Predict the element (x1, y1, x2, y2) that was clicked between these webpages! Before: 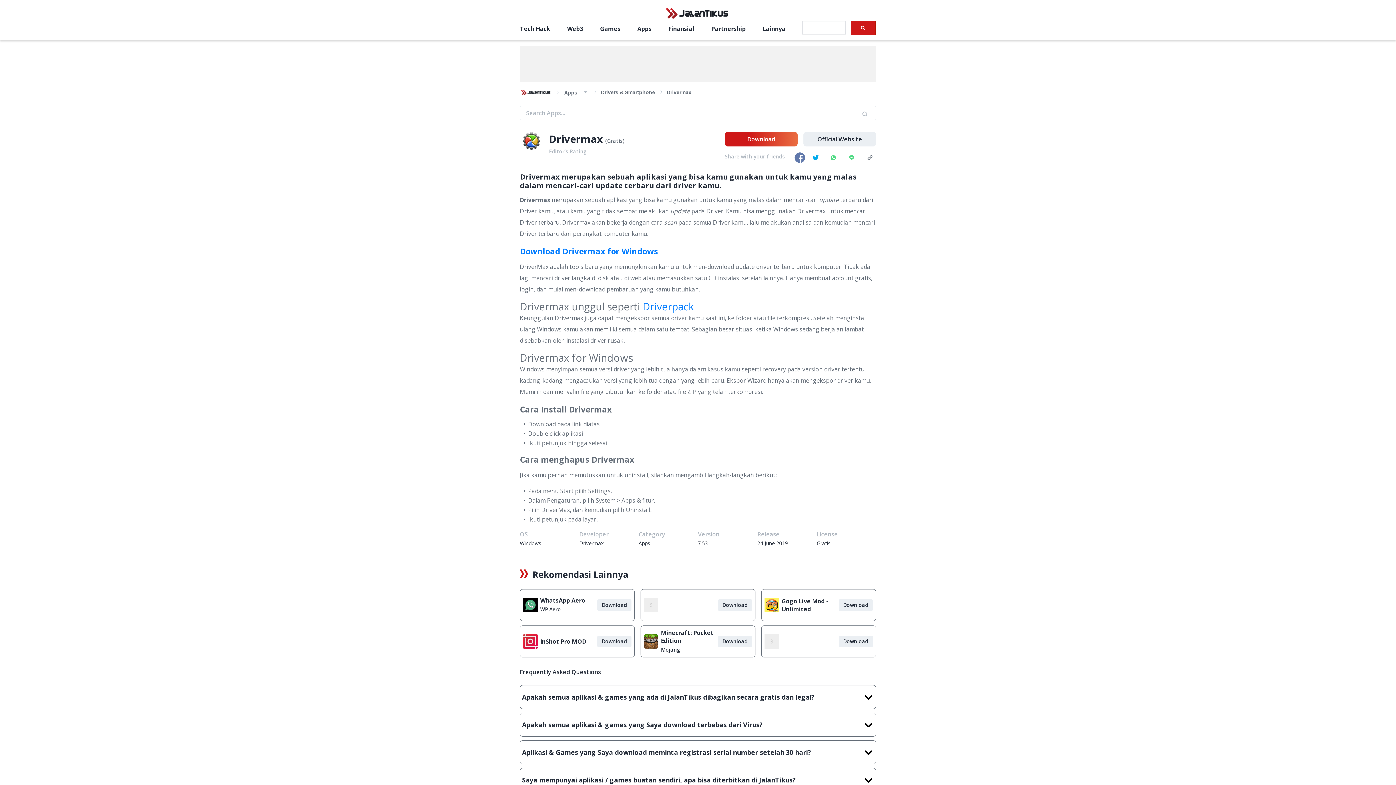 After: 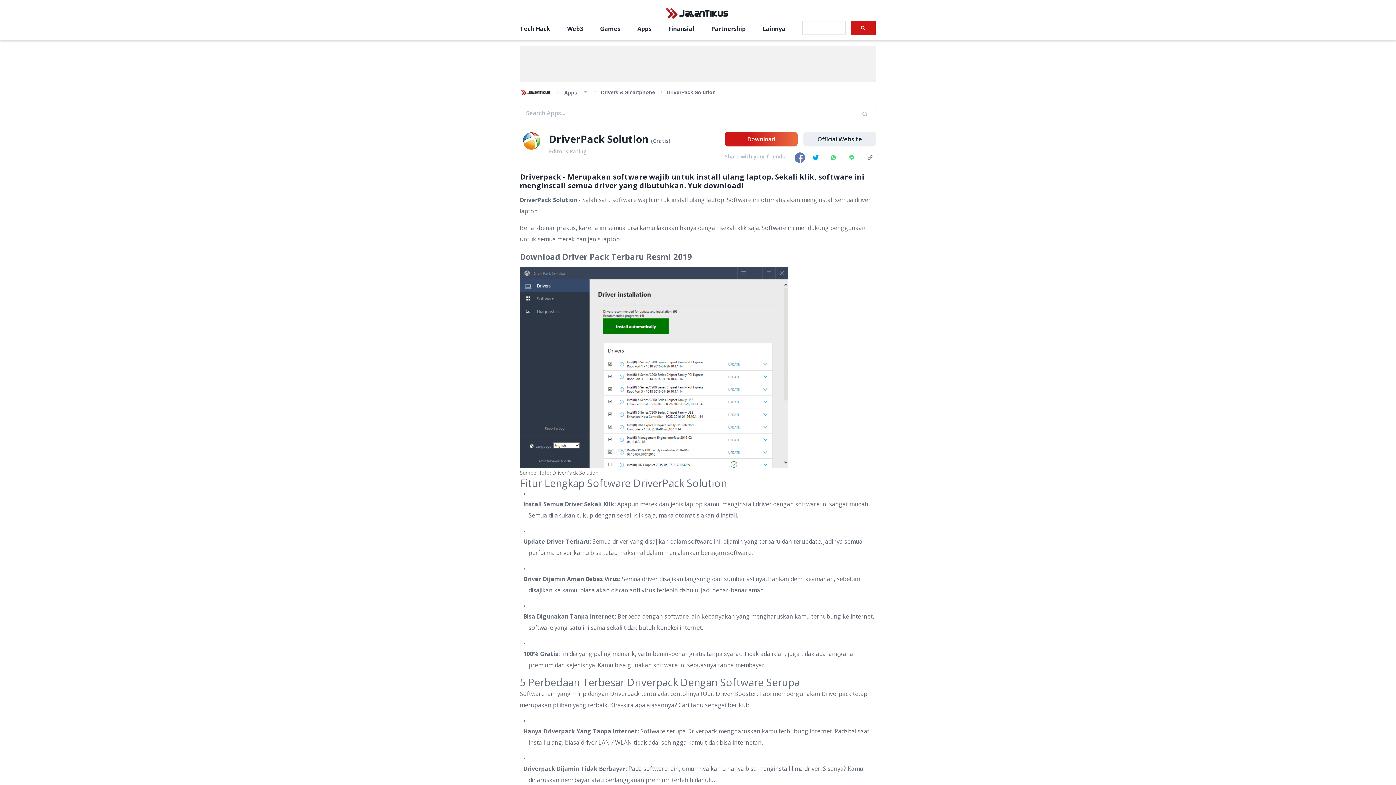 Action: bbox: (642, 299, 693, 313) label: Driverpack